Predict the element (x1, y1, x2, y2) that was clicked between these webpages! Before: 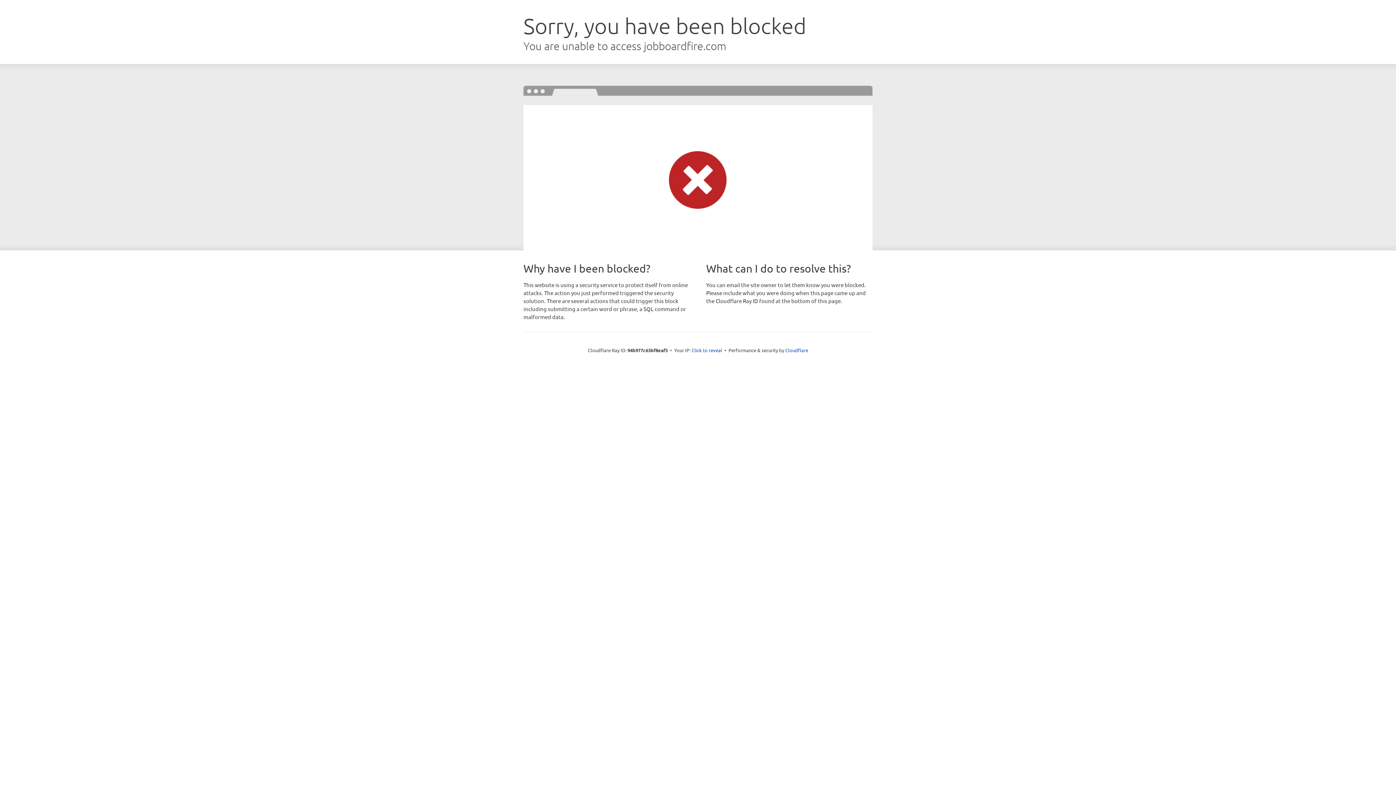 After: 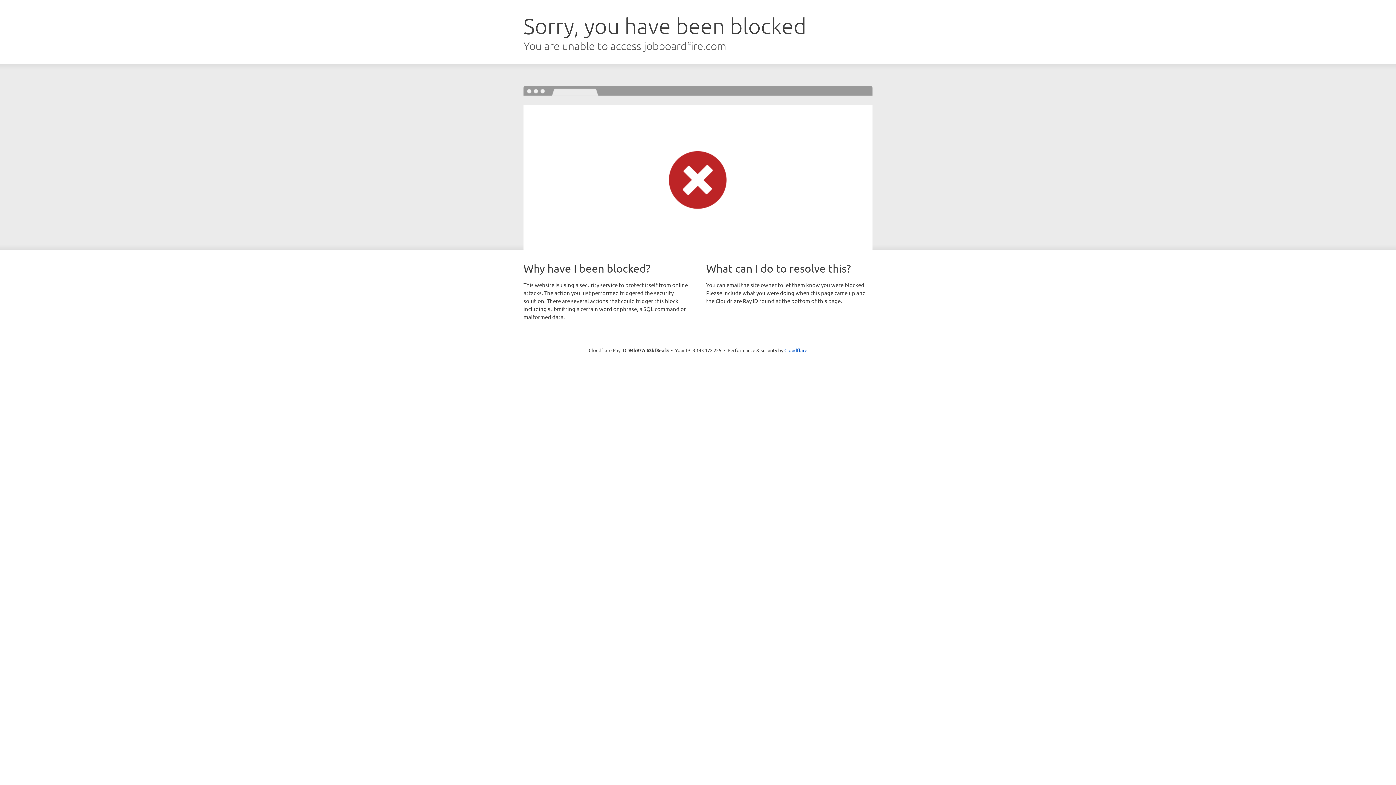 Action: label: Click to reveal bbox: (691, 346, 722, 353)